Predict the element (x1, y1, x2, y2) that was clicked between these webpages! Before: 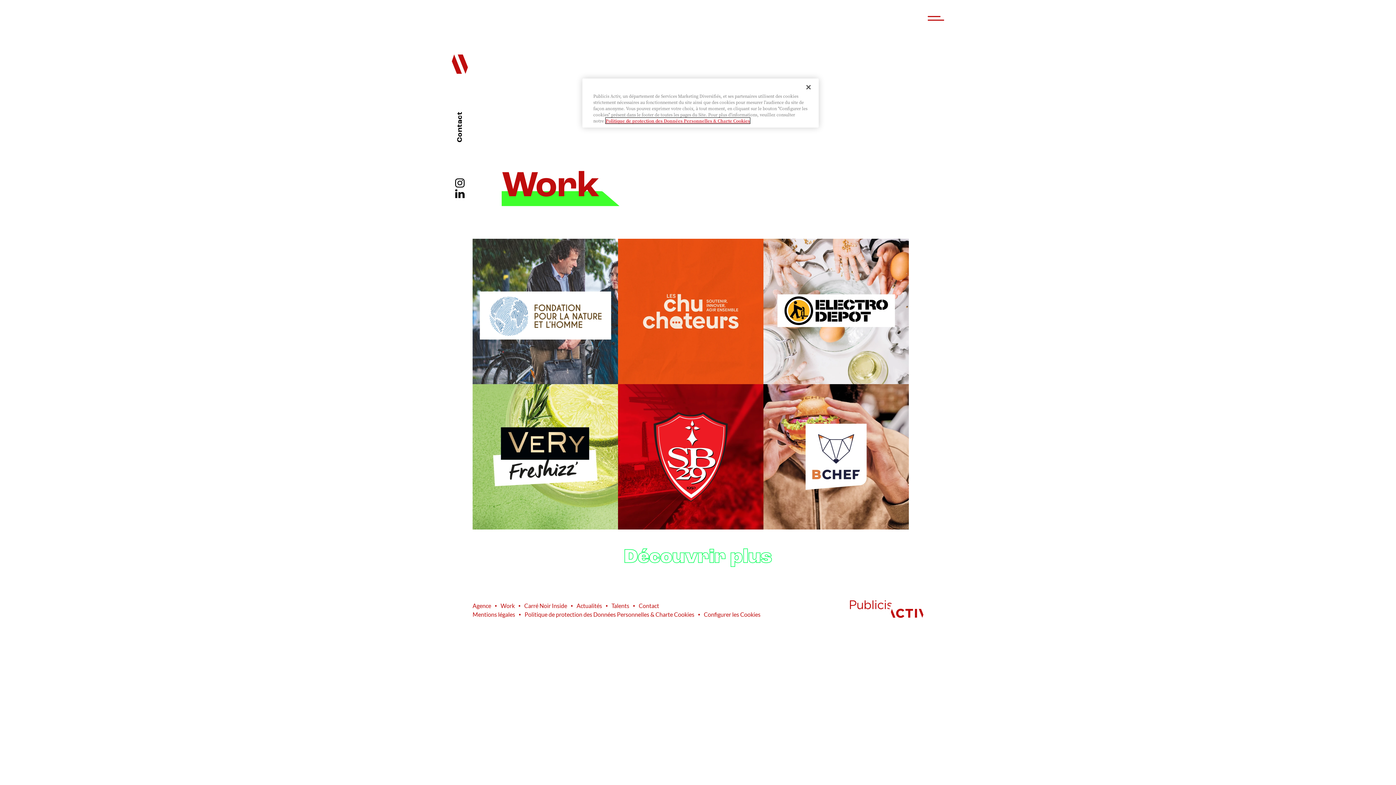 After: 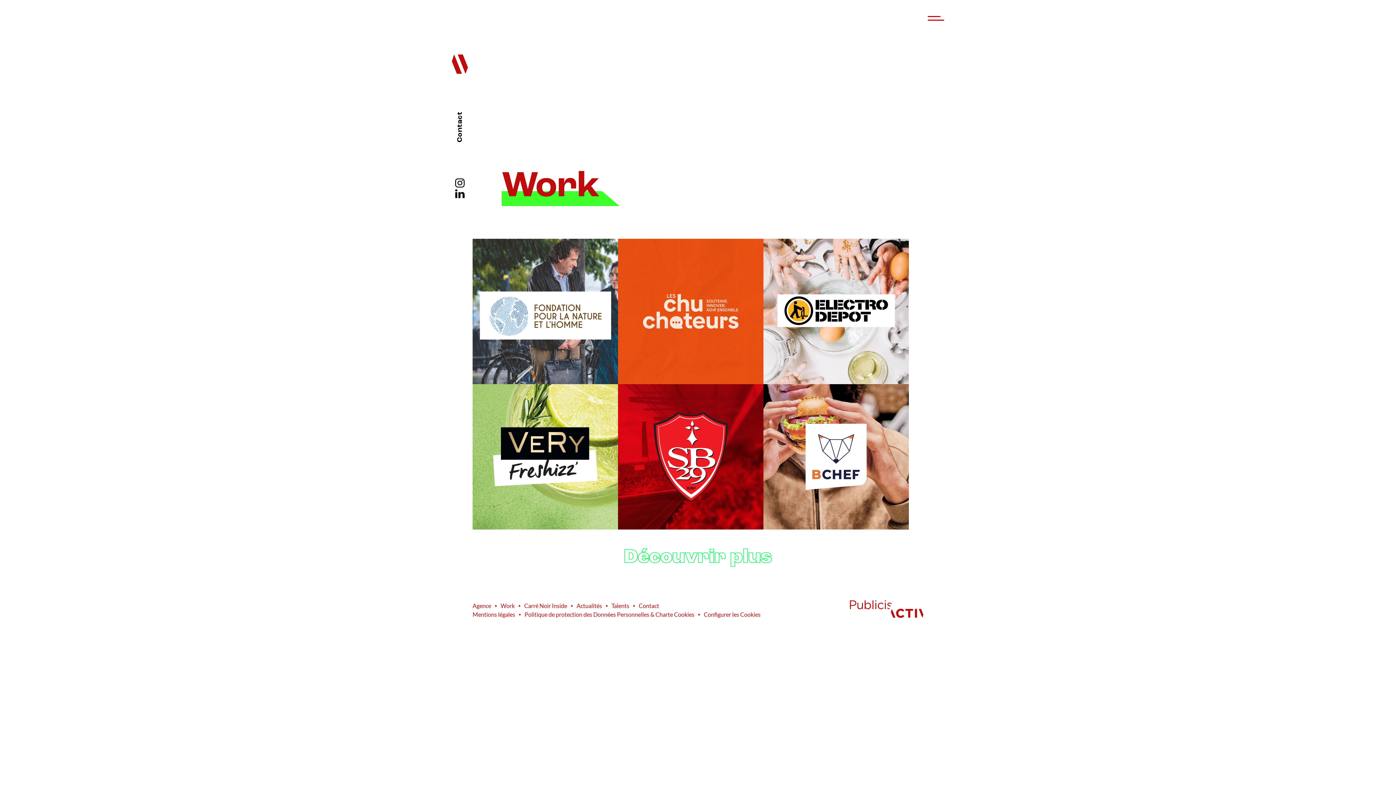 Action: bbox: (455, 178, 464, 189)